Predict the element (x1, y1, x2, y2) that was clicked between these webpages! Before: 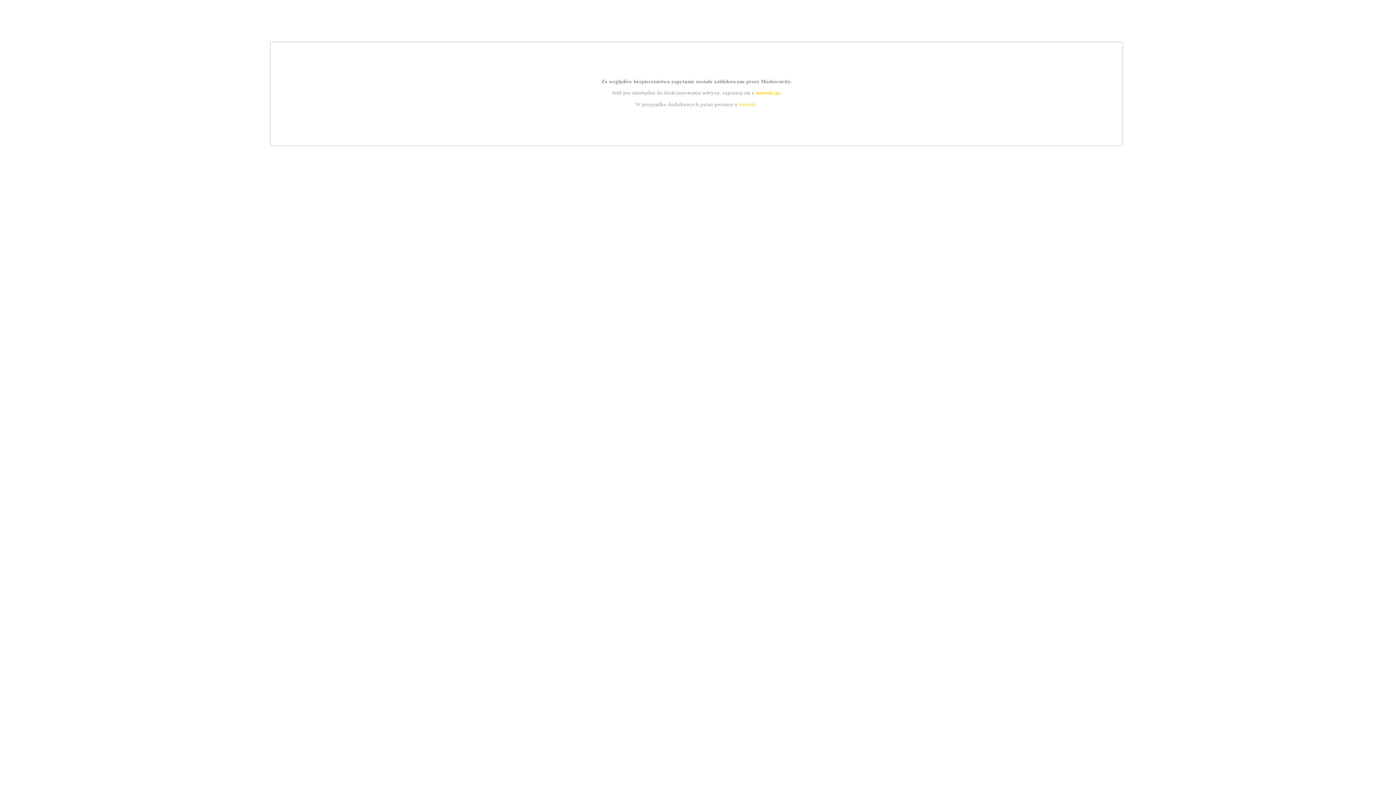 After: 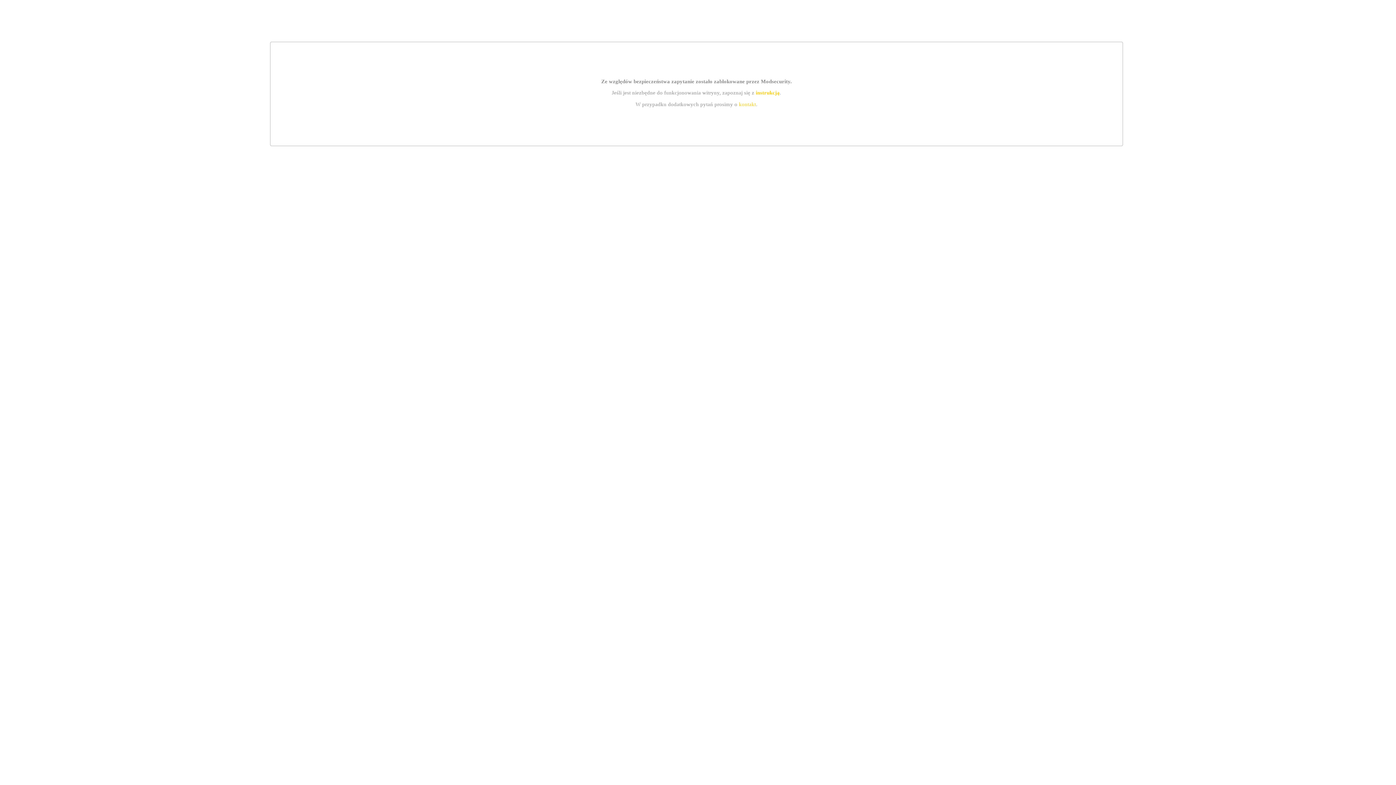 Action: label: instrukcją bbox: (755, 89, 779, 95)